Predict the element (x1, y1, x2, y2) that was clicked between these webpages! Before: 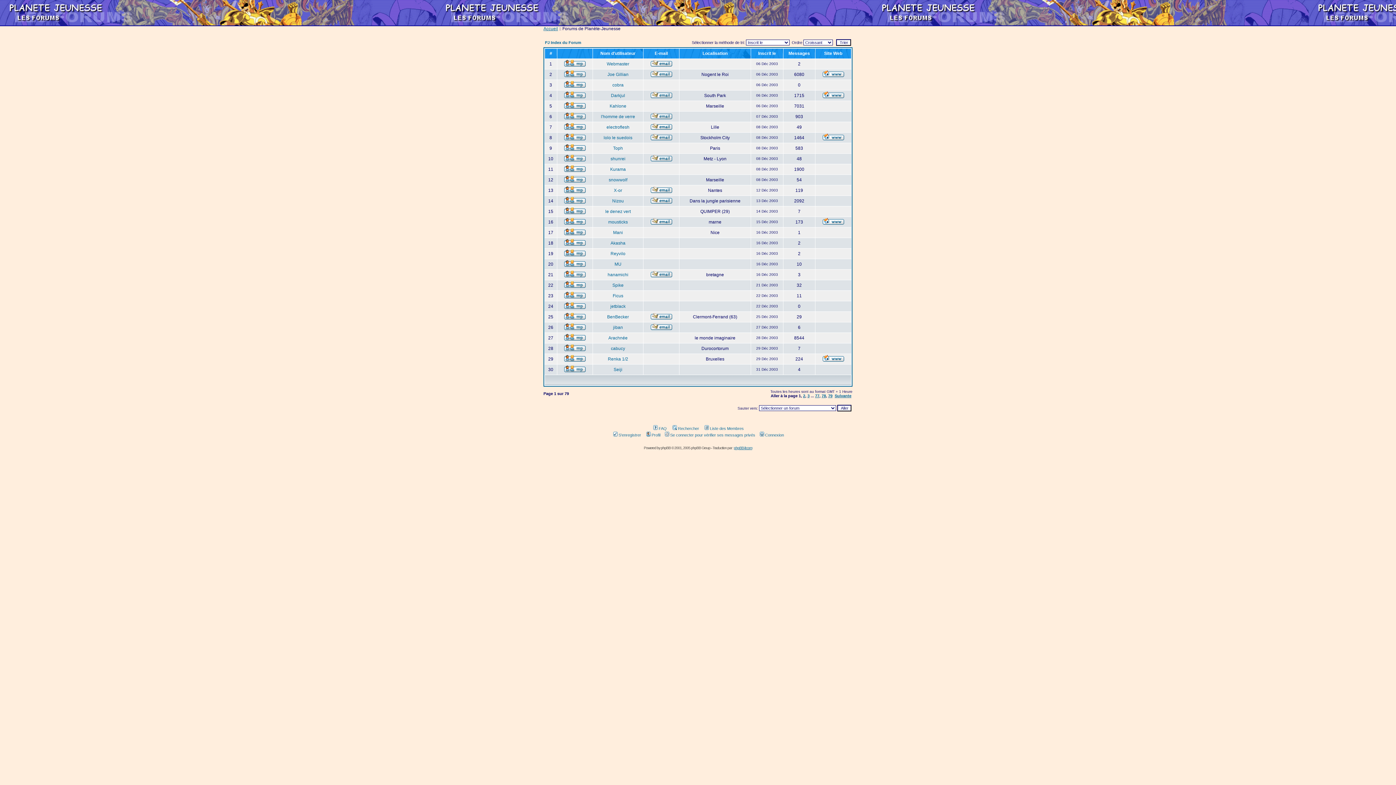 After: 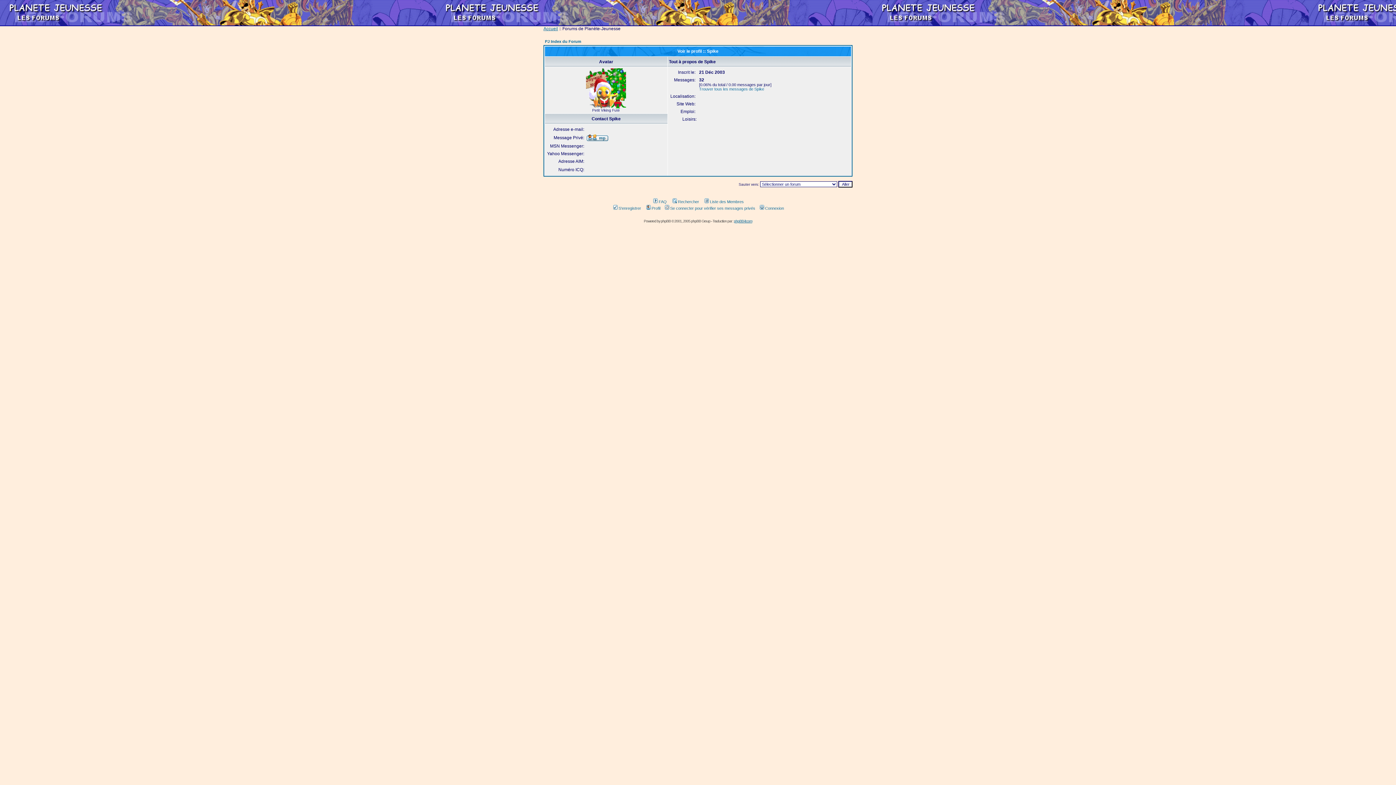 Action: bbox: (612, 282, 623, 288) label: Spike